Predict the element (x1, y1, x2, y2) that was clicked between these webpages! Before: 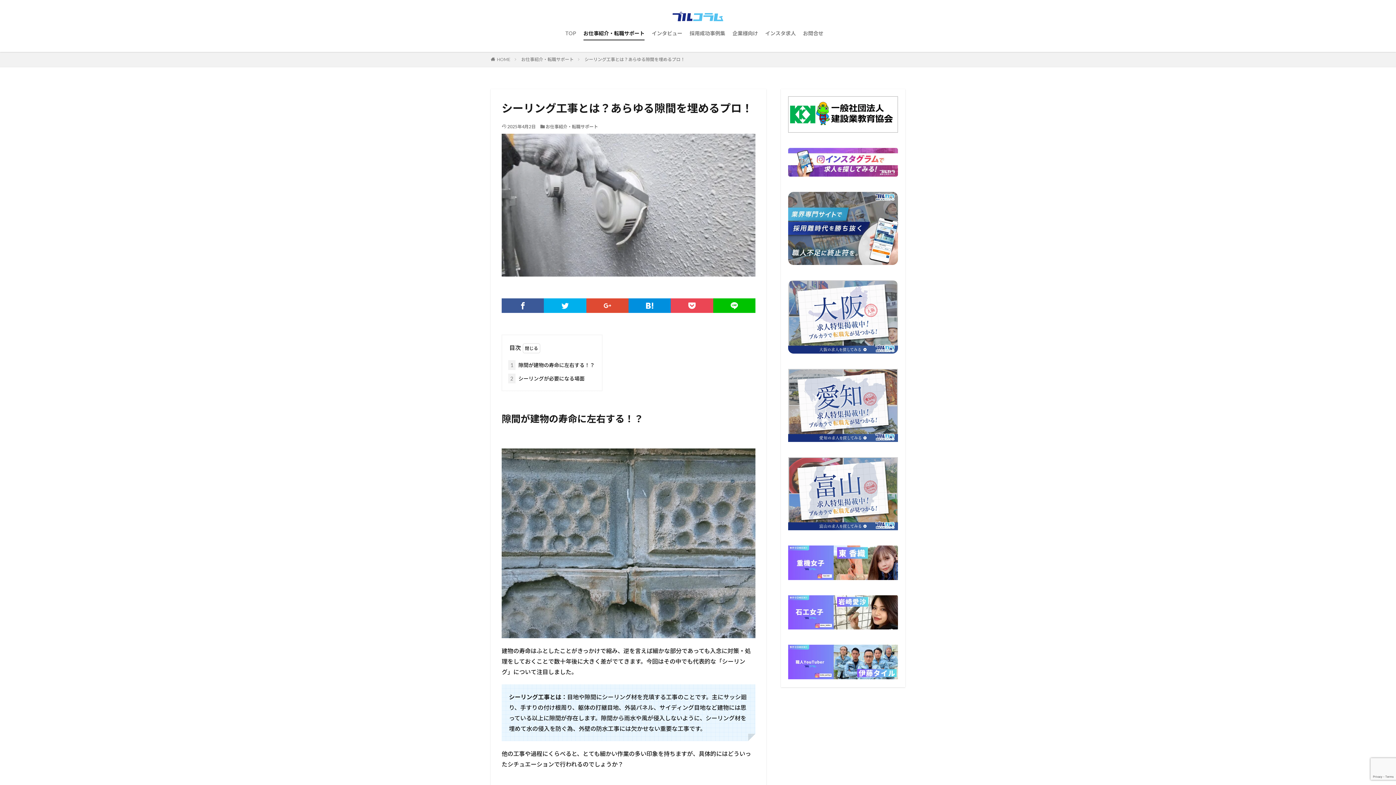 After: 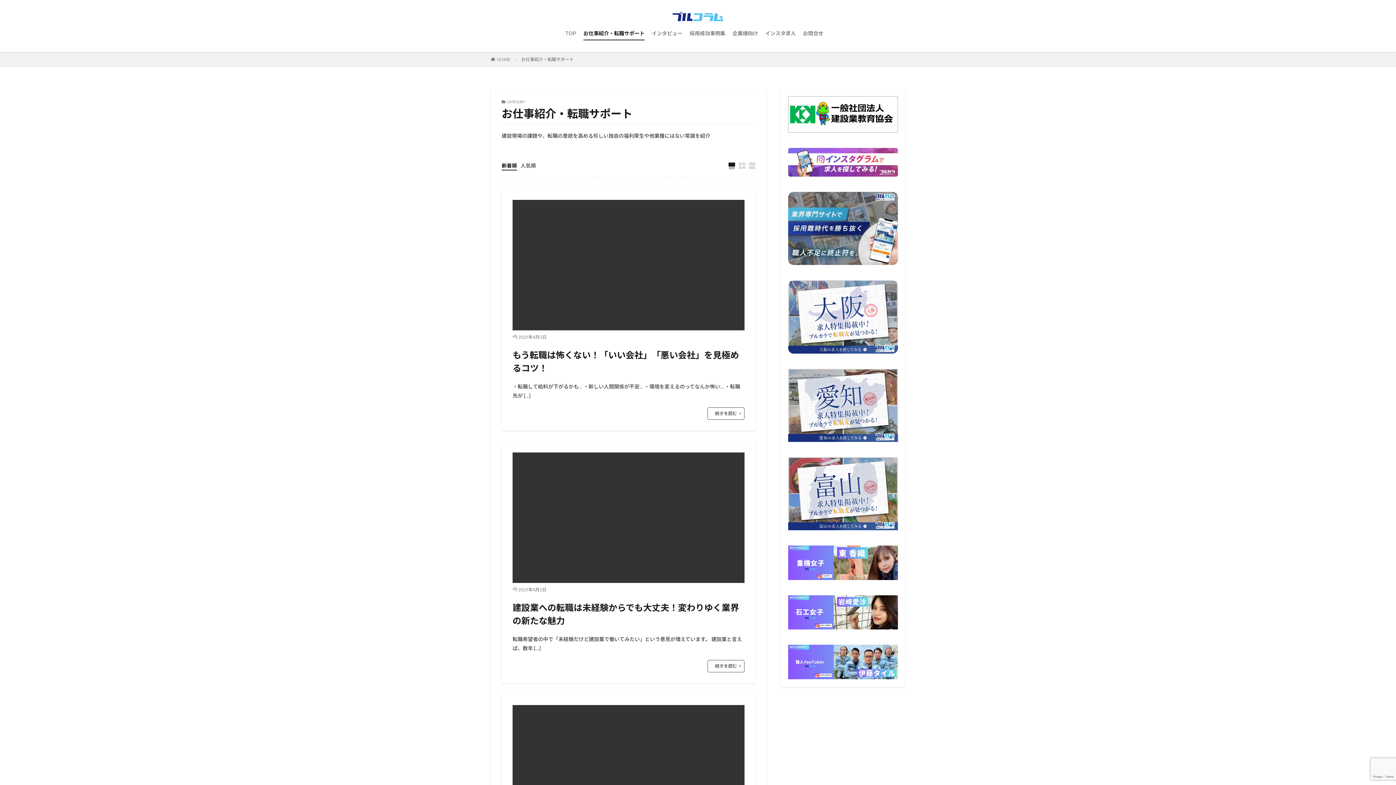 Action: label: お仕事紹介・転職サポート bbox: (545, 124, 598, 129)